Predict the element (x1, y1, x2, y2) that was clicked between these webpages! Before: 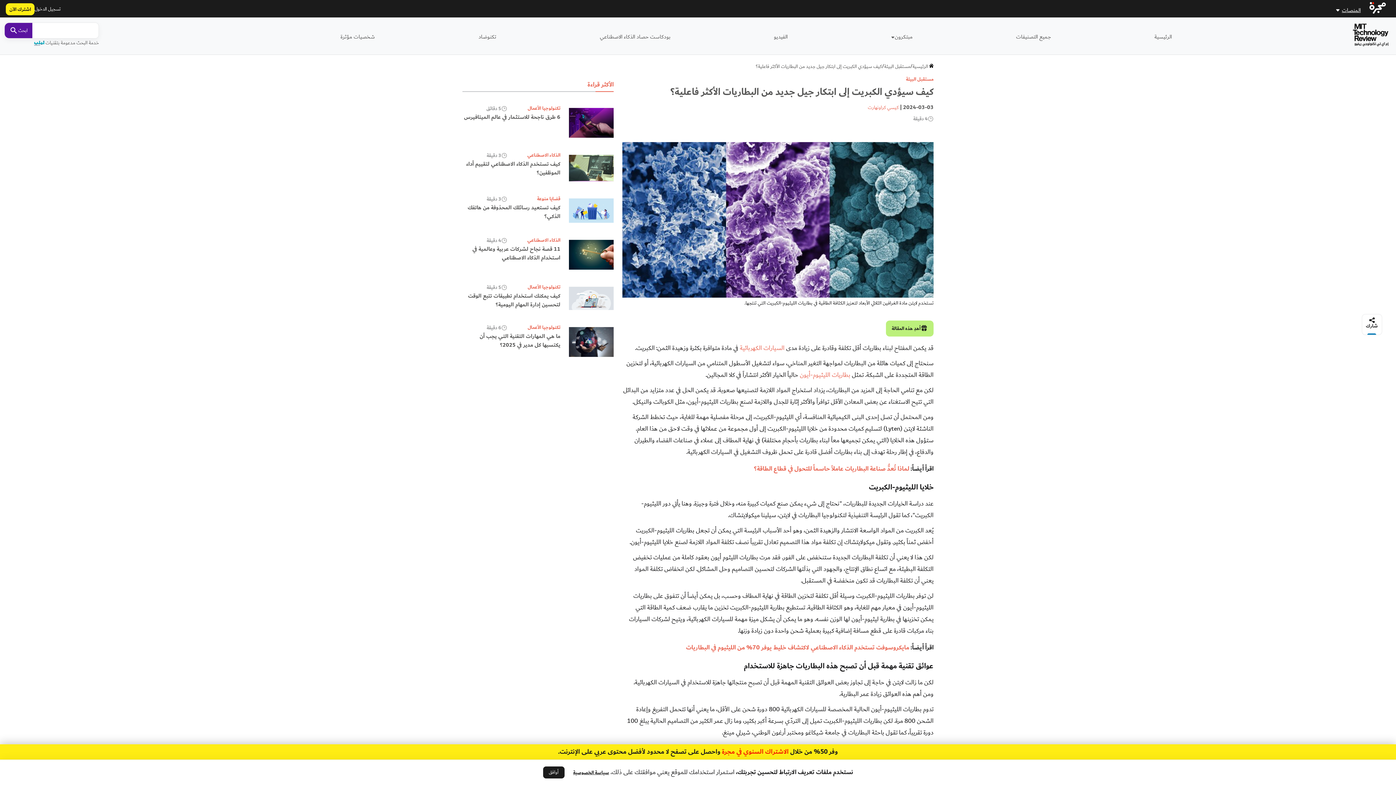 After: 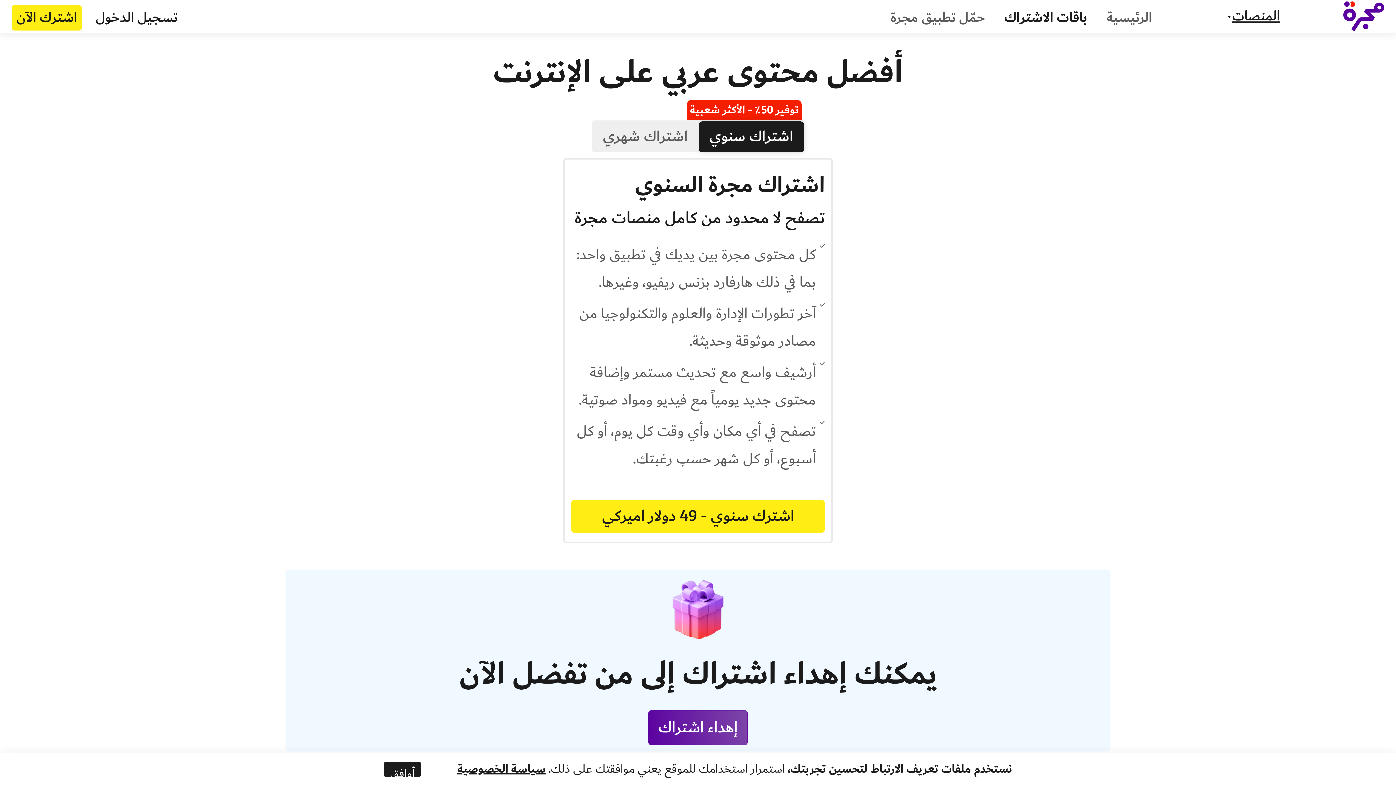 Action: bbox: (5, 3, 34, 15) label: اشترك الآن